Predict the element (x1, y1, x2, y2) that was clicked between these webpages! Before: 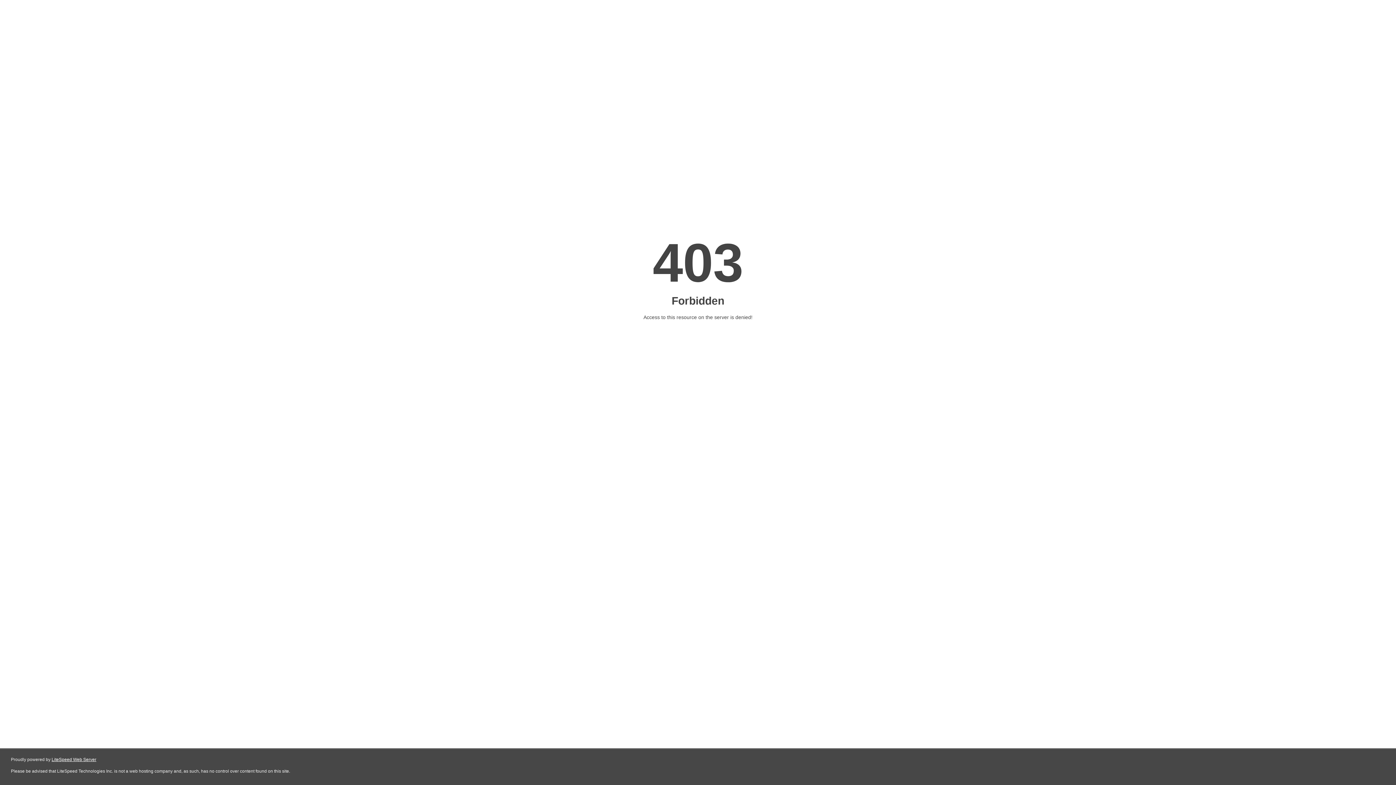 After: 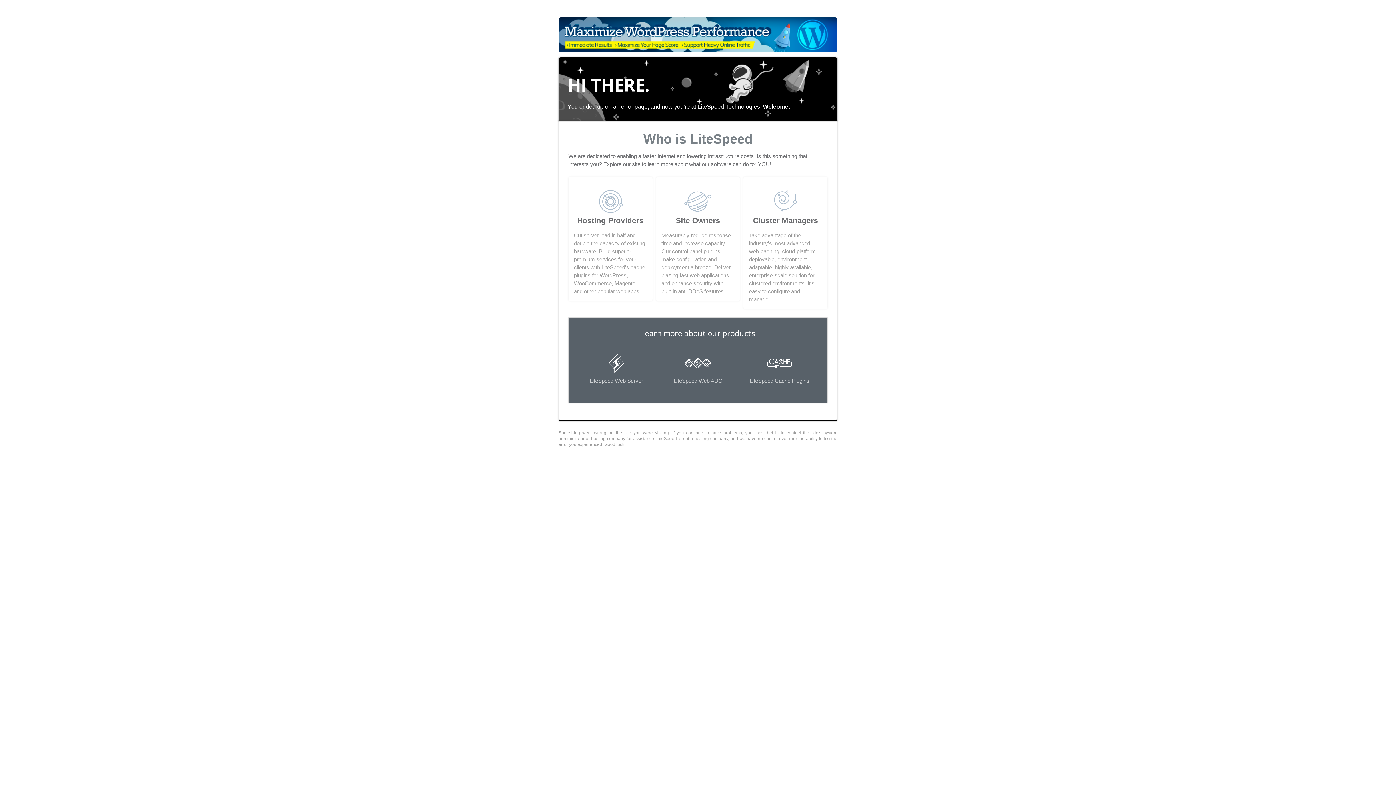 Action: bbox: (51, 757, 96, 762) label: LiteSpeed Web Server